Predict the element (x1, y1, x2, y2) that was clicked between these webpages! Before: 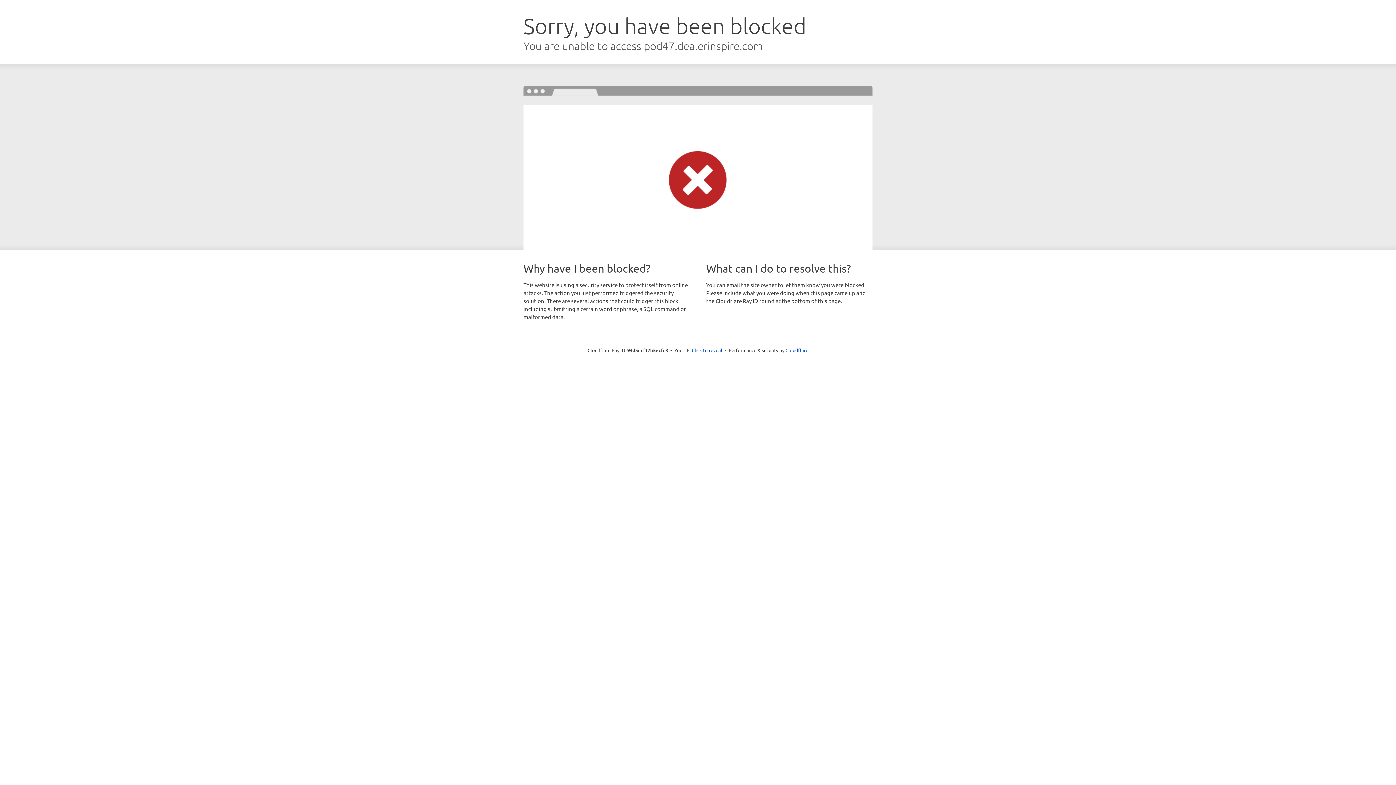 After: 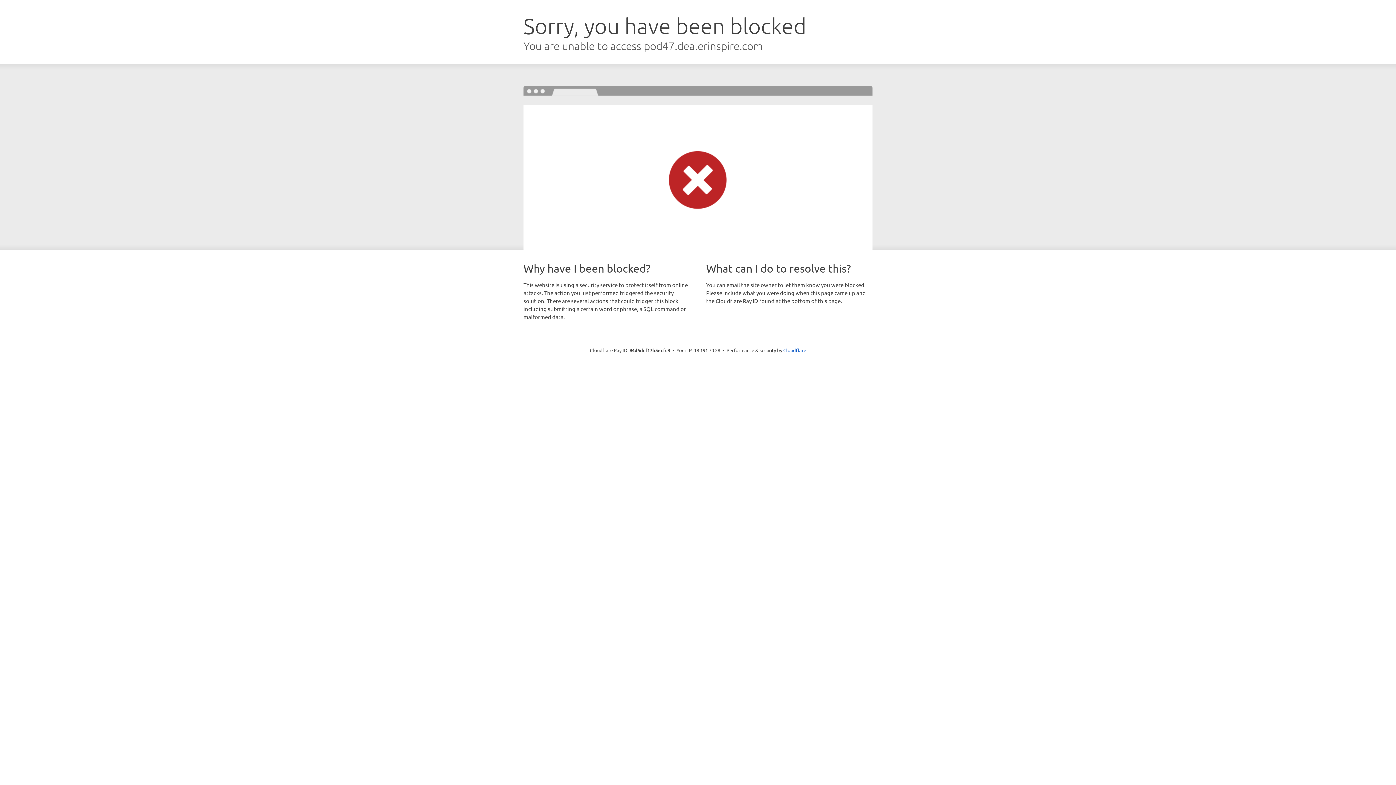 Action: bbox: (692, 346, 722, 353) label: Click to reveal